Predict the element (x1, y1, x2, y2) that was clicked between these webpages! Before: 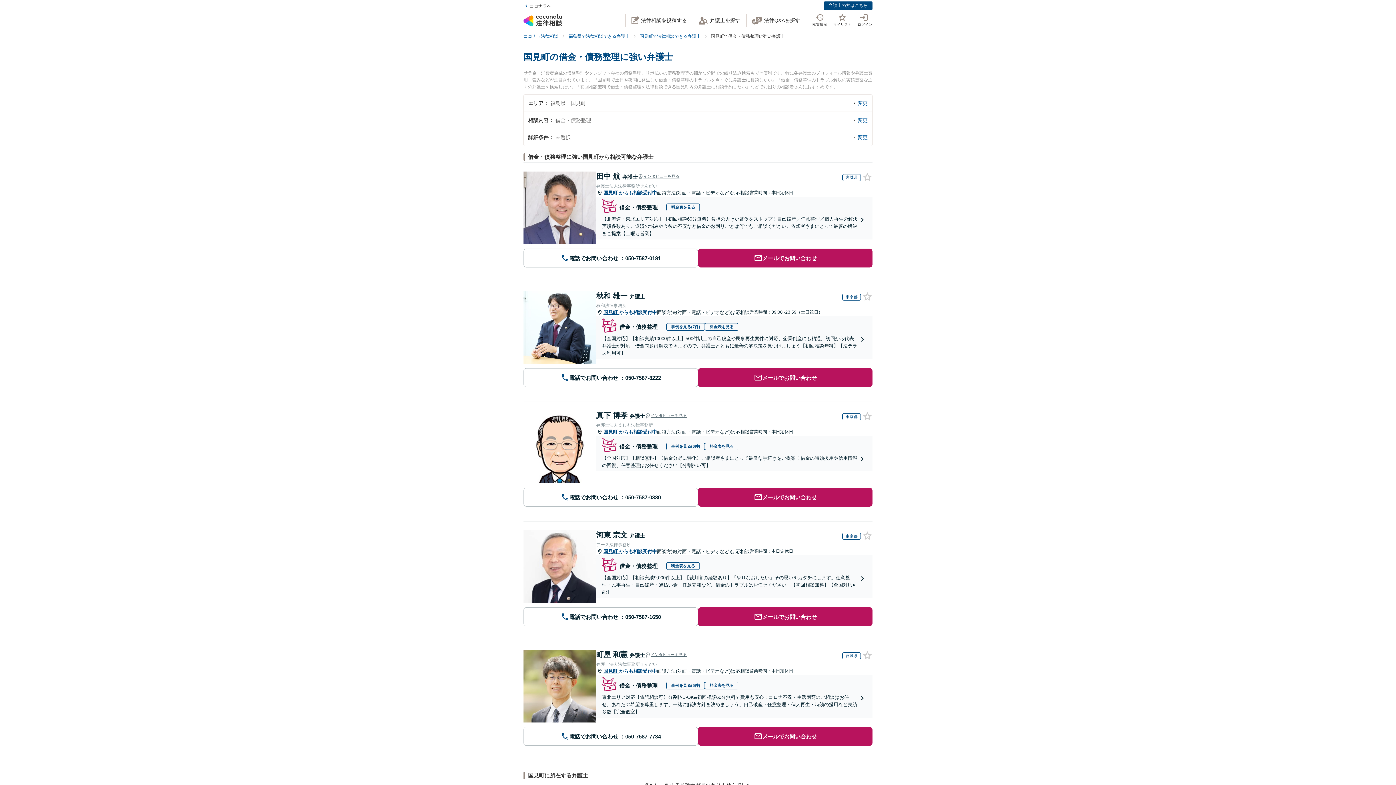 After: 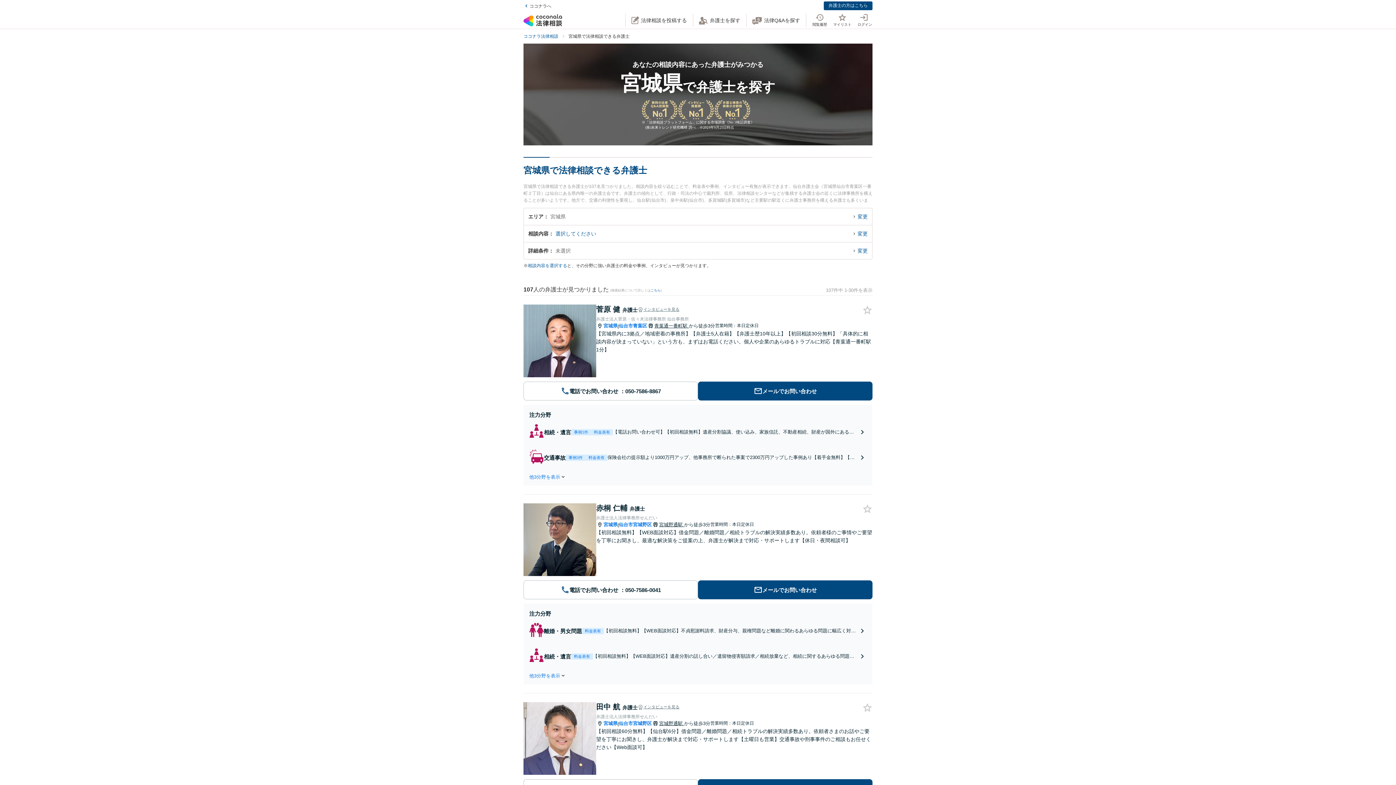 Action: bbox: (842, 652, 861, 659) label: 宮城県